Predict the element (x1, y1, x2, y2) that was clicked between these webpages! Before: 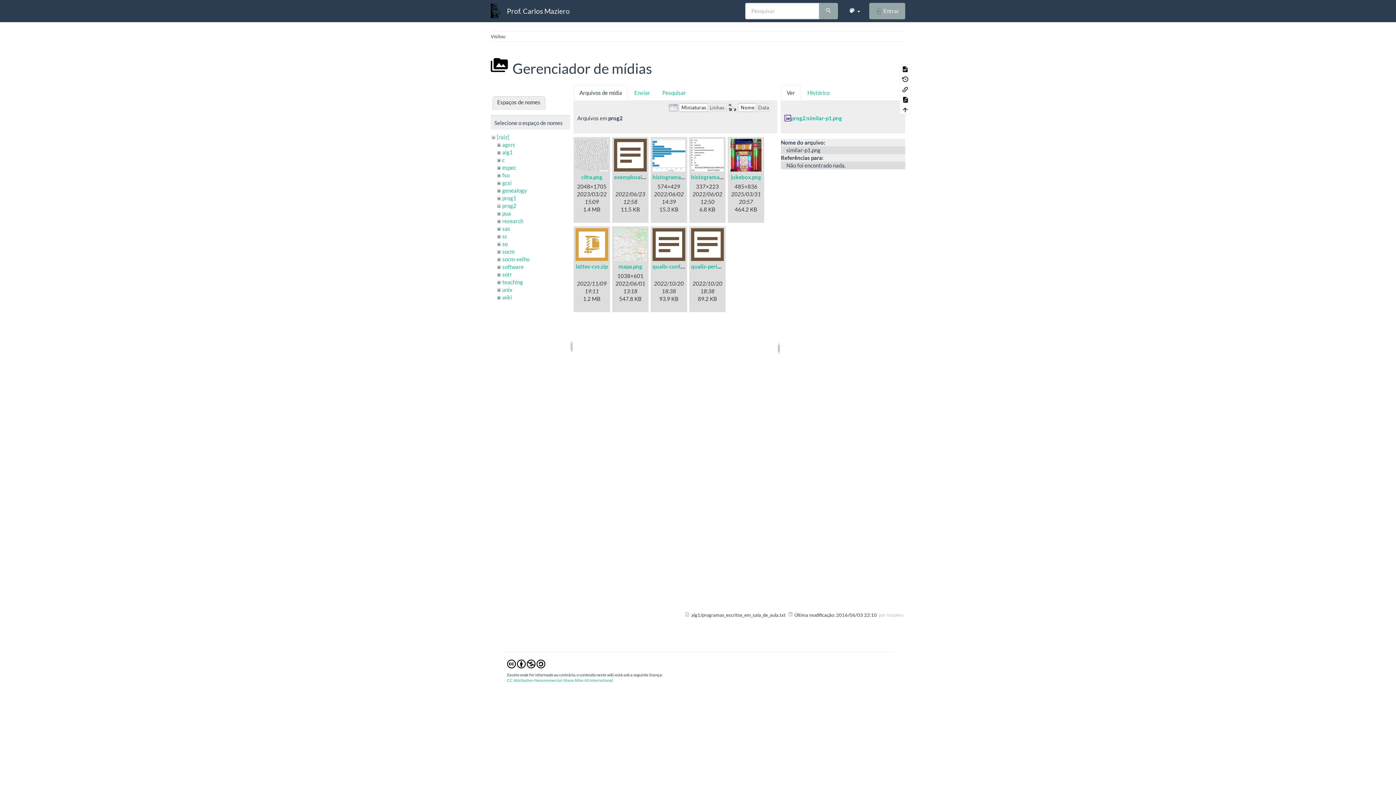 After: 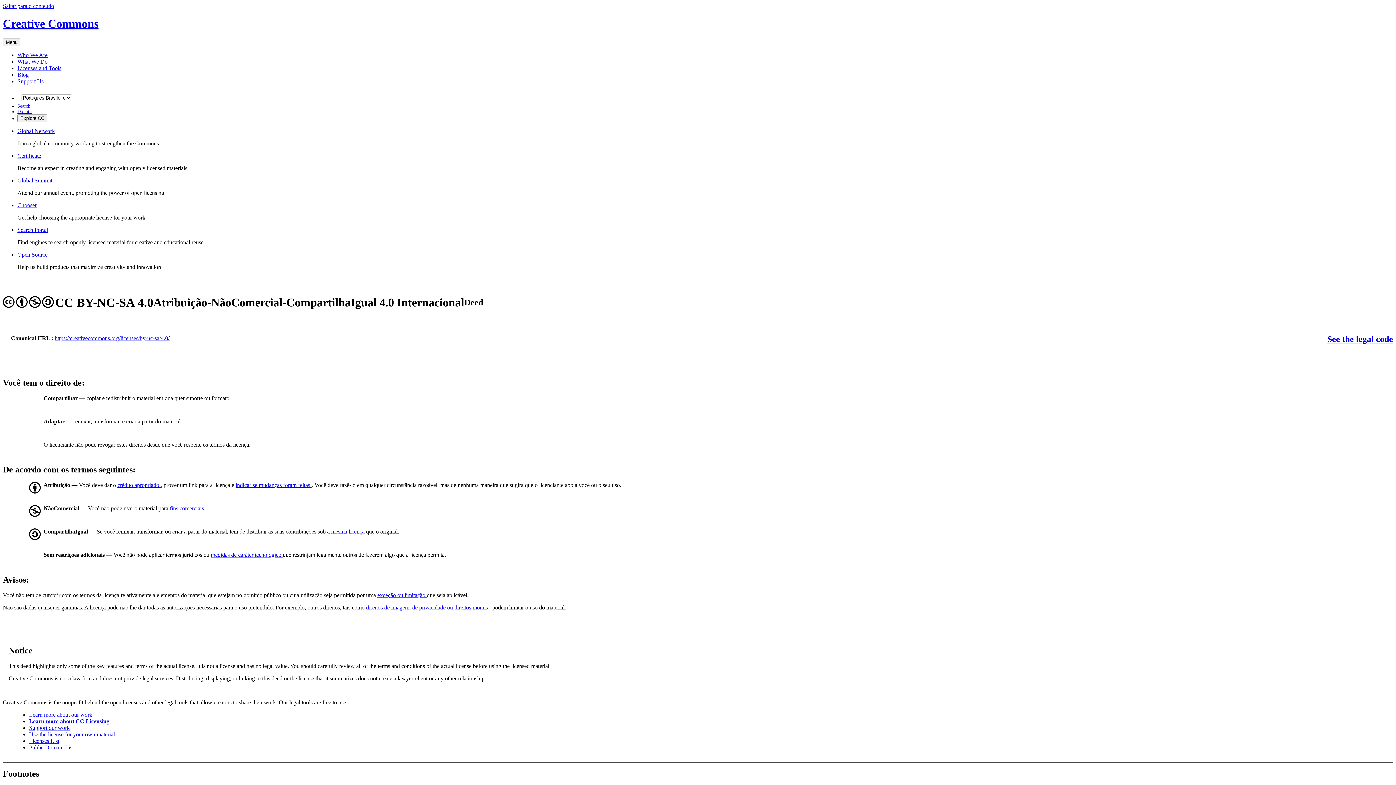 Action: label:     bbox: (507, 660, 545, 666)